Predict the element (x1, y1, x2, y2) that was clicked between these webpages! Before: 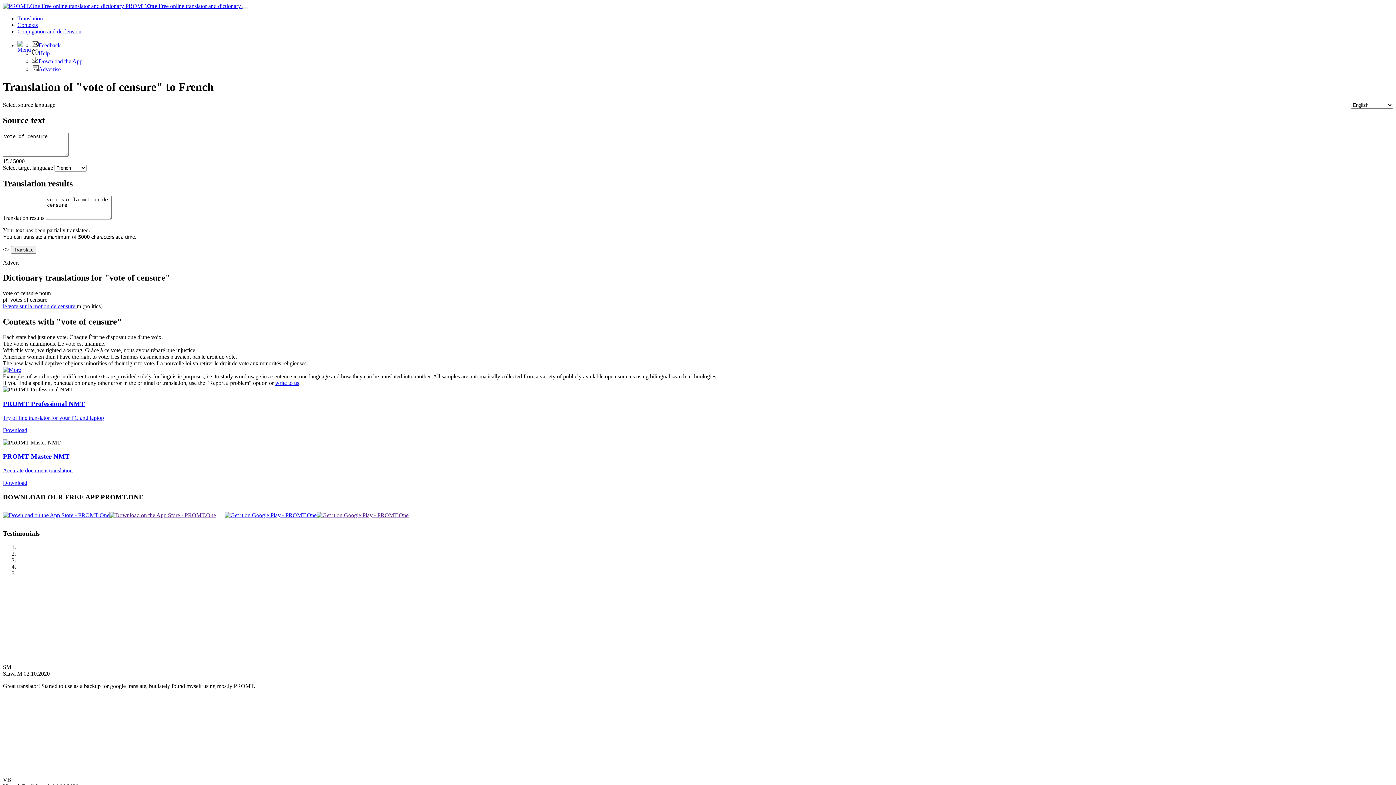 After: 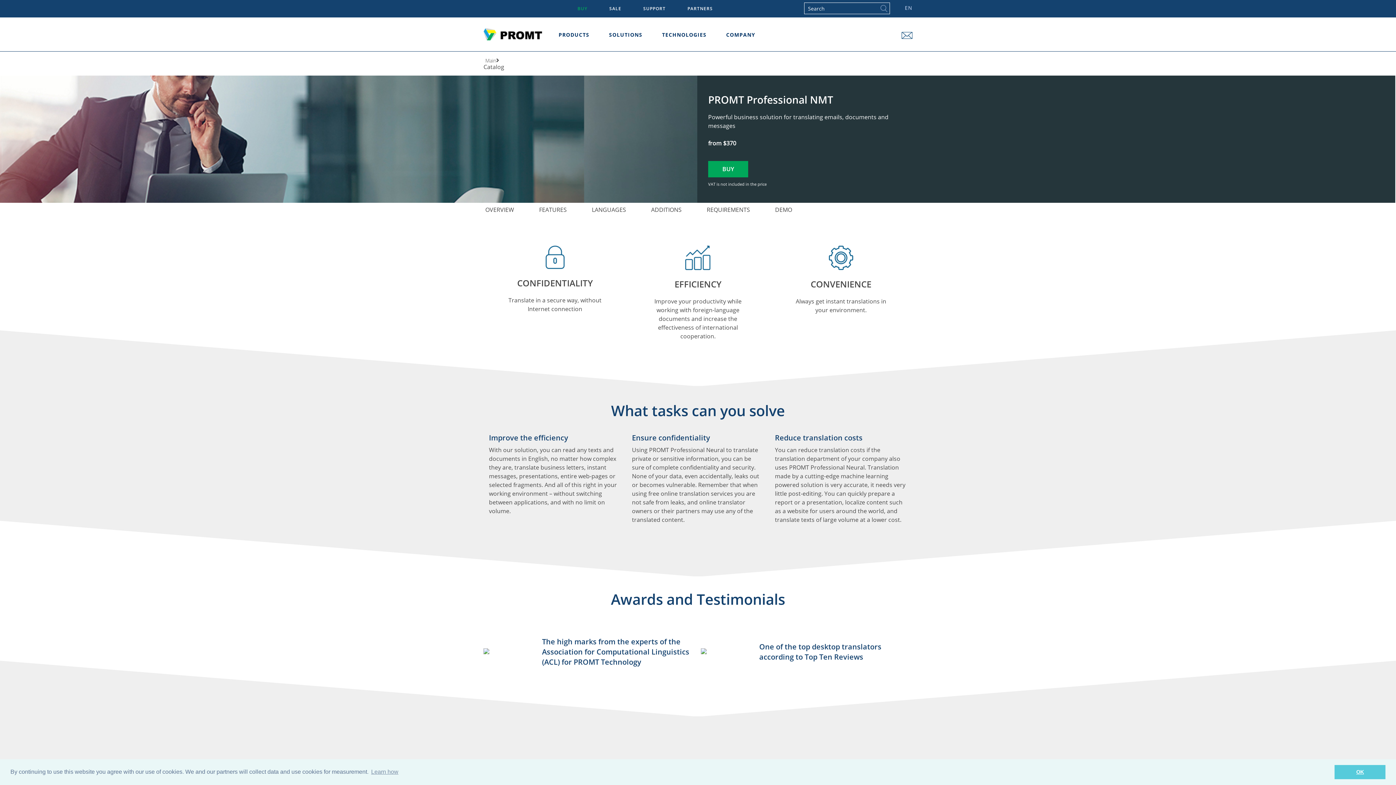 Action: bbox: (2, 399, 85, 407) label: PROMT Professional NMT